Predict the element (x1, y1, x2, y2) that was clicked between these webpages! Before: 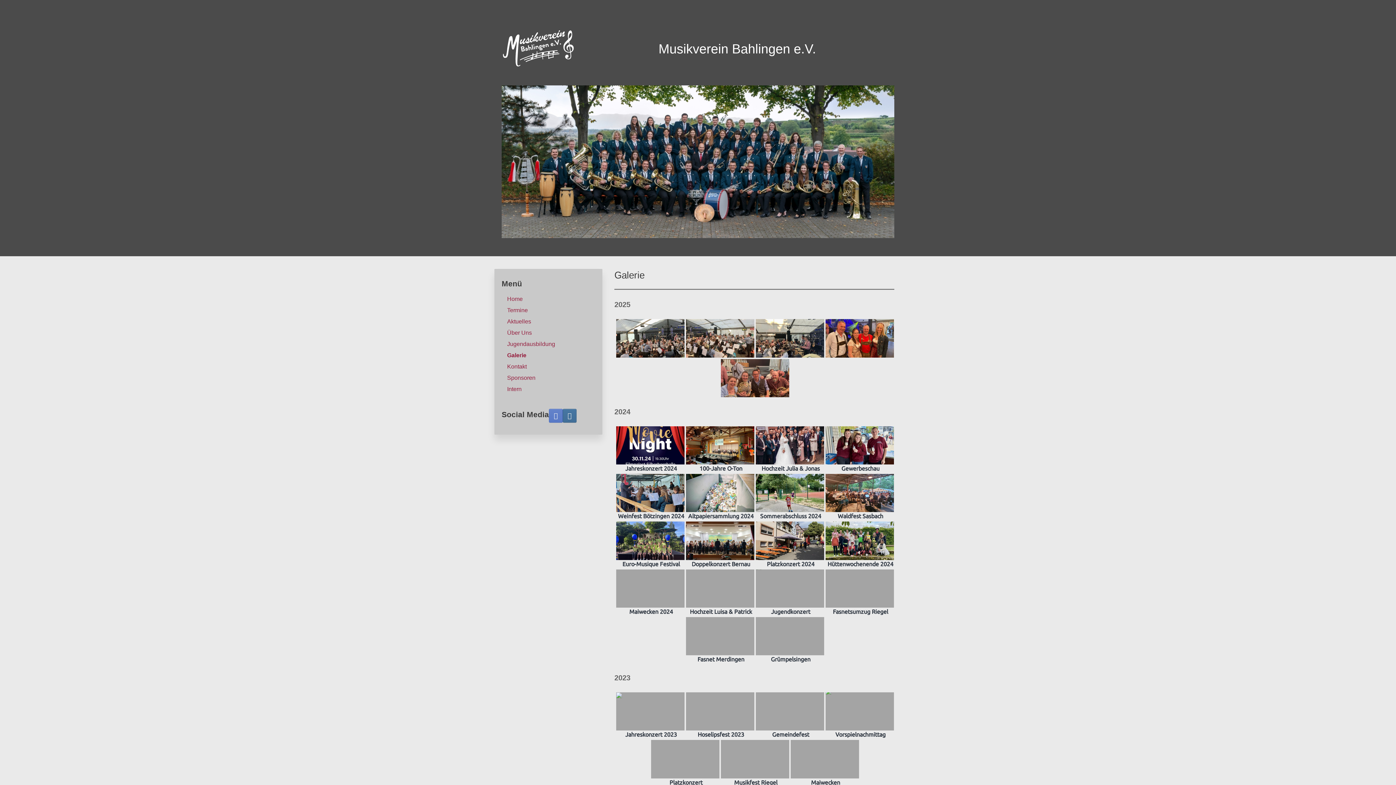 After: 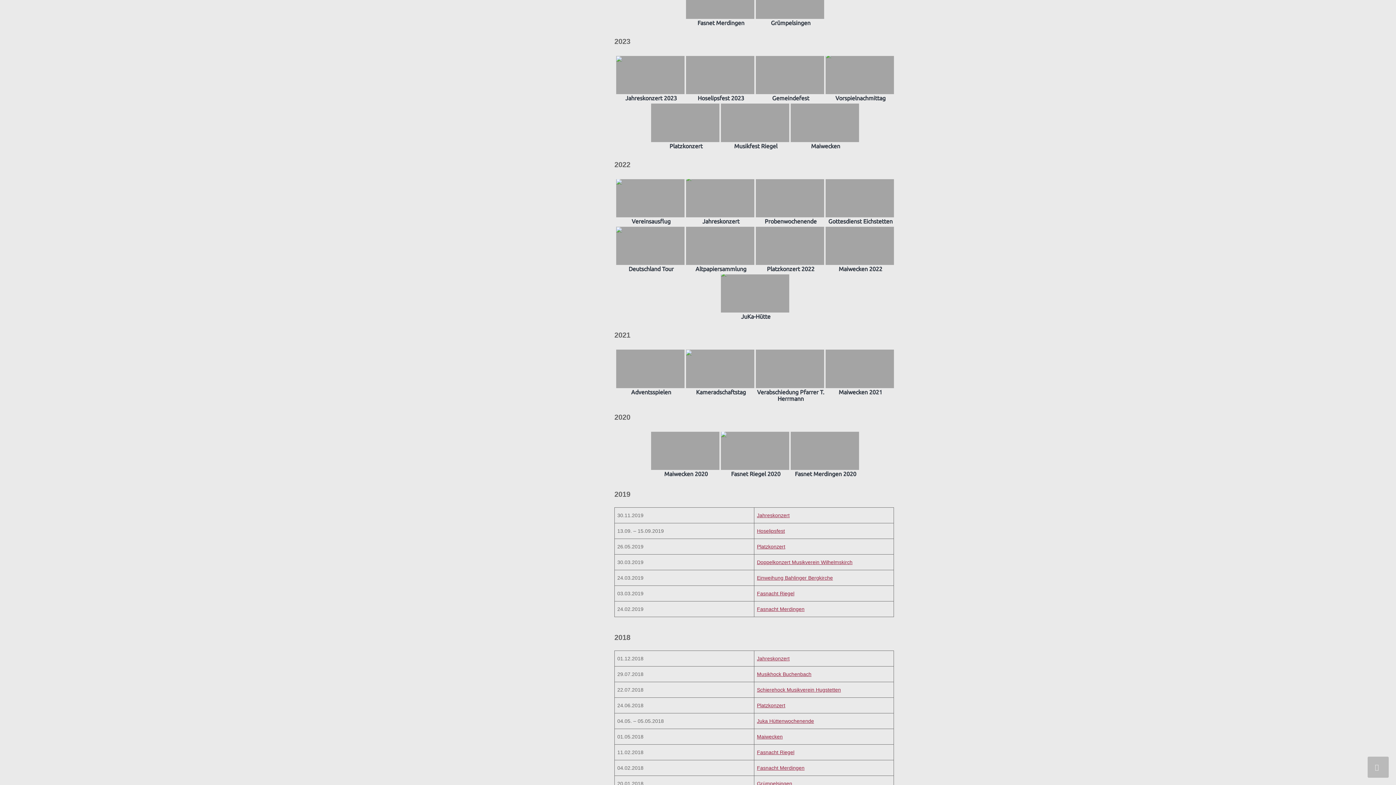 Action: bbox: (825, 692, 894, 739) label: Vorspielnachmittag